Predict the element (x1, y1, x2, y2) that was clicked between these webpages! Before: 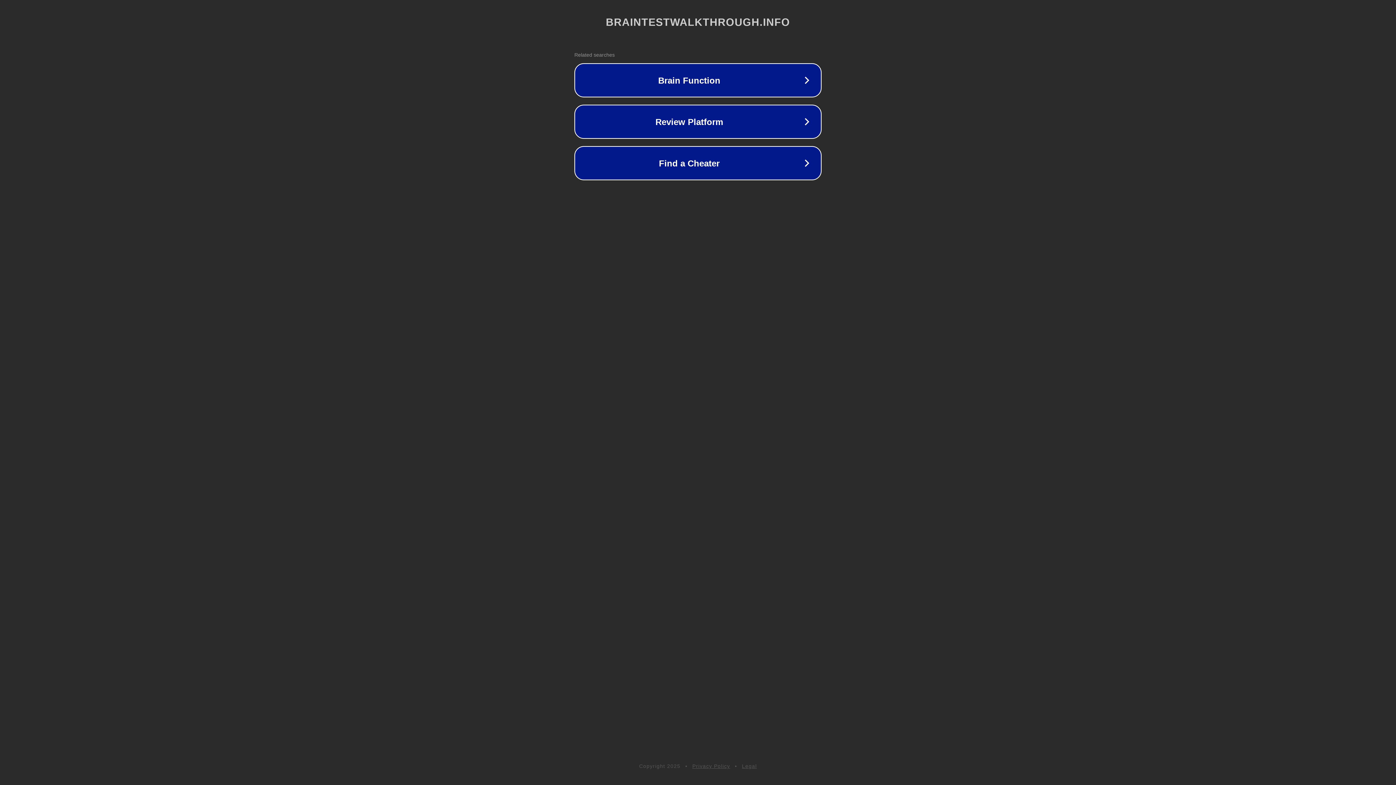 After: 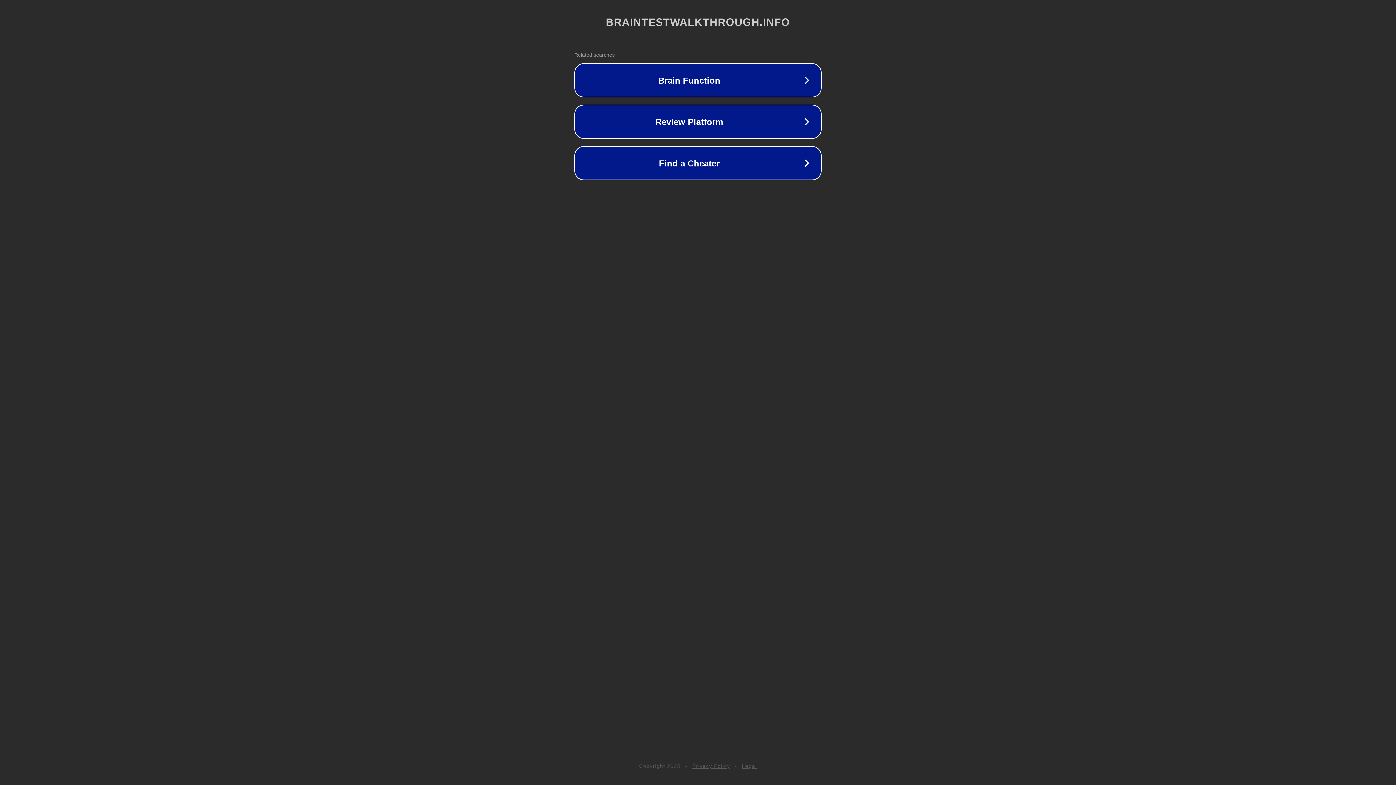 Action: label: Privacy Policy bbox: (692, 763, 730, 769)